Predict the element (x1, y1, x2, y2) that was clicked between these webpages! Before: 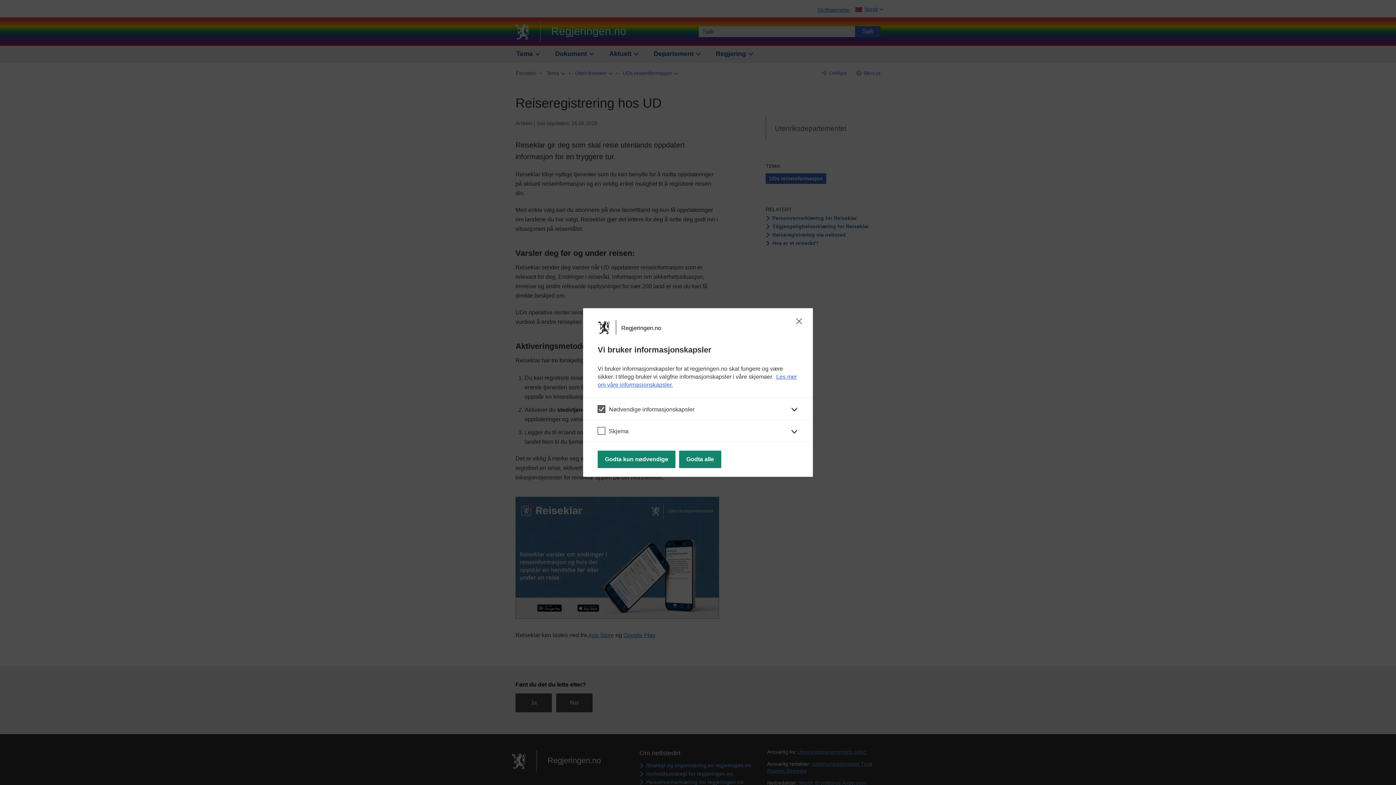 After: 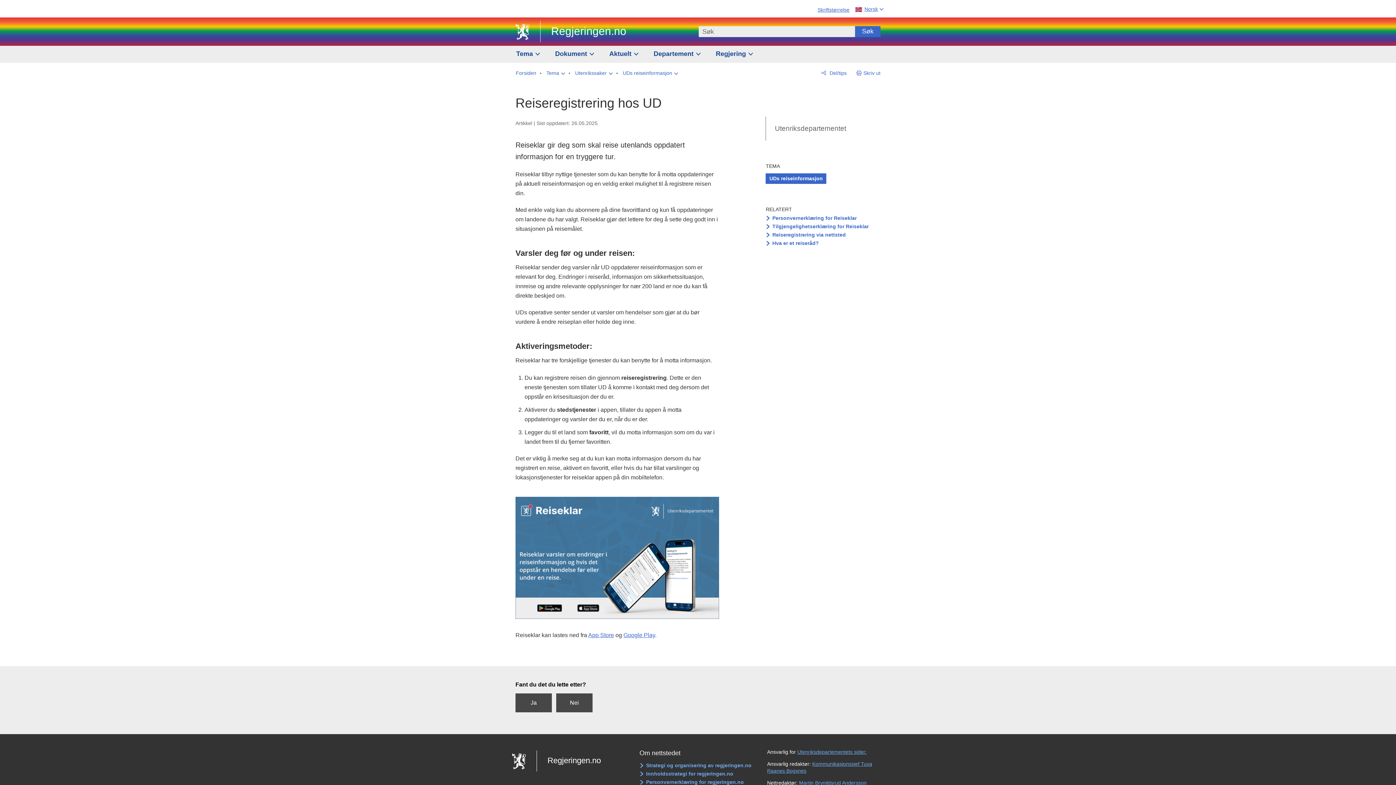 Action: bbox: (597, 450, 675, 468) label: Godta kun nødvendige